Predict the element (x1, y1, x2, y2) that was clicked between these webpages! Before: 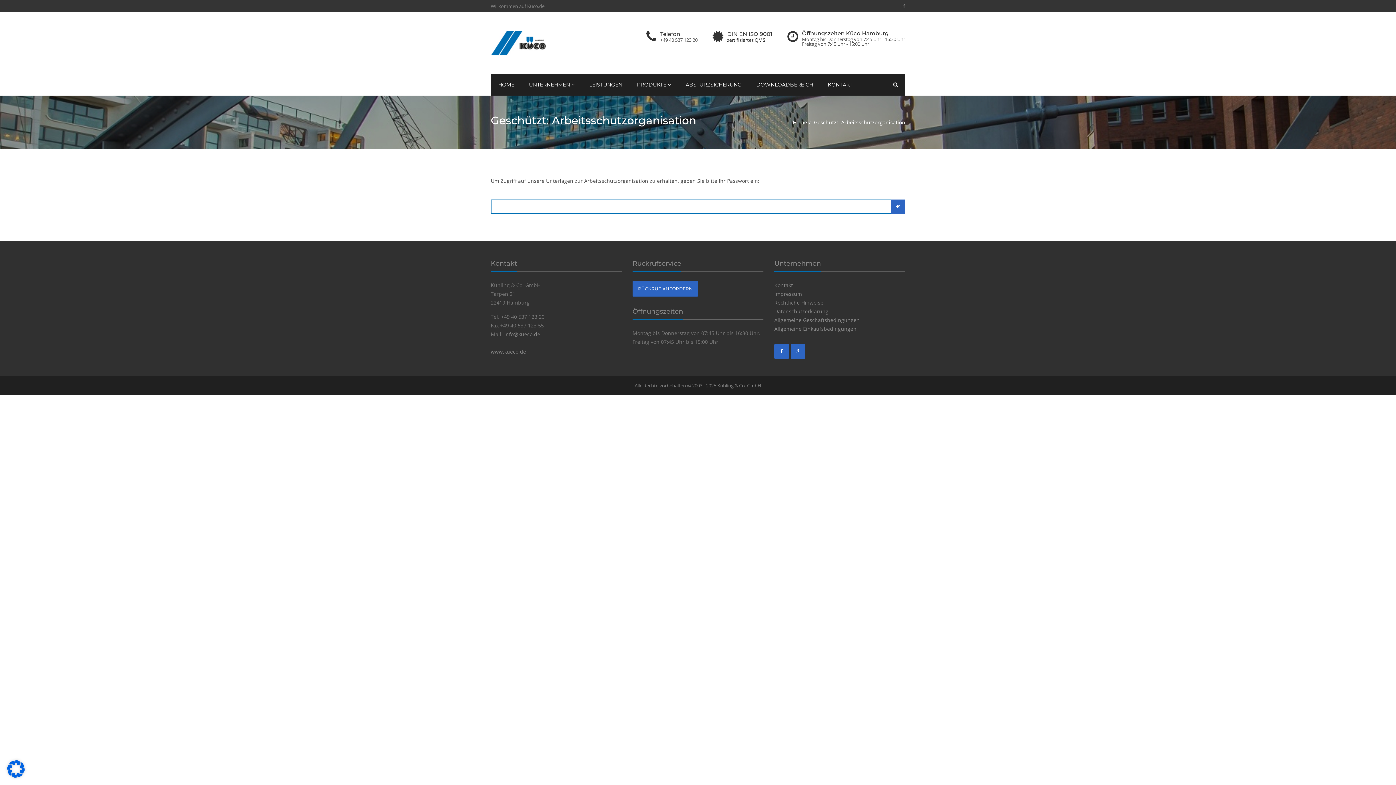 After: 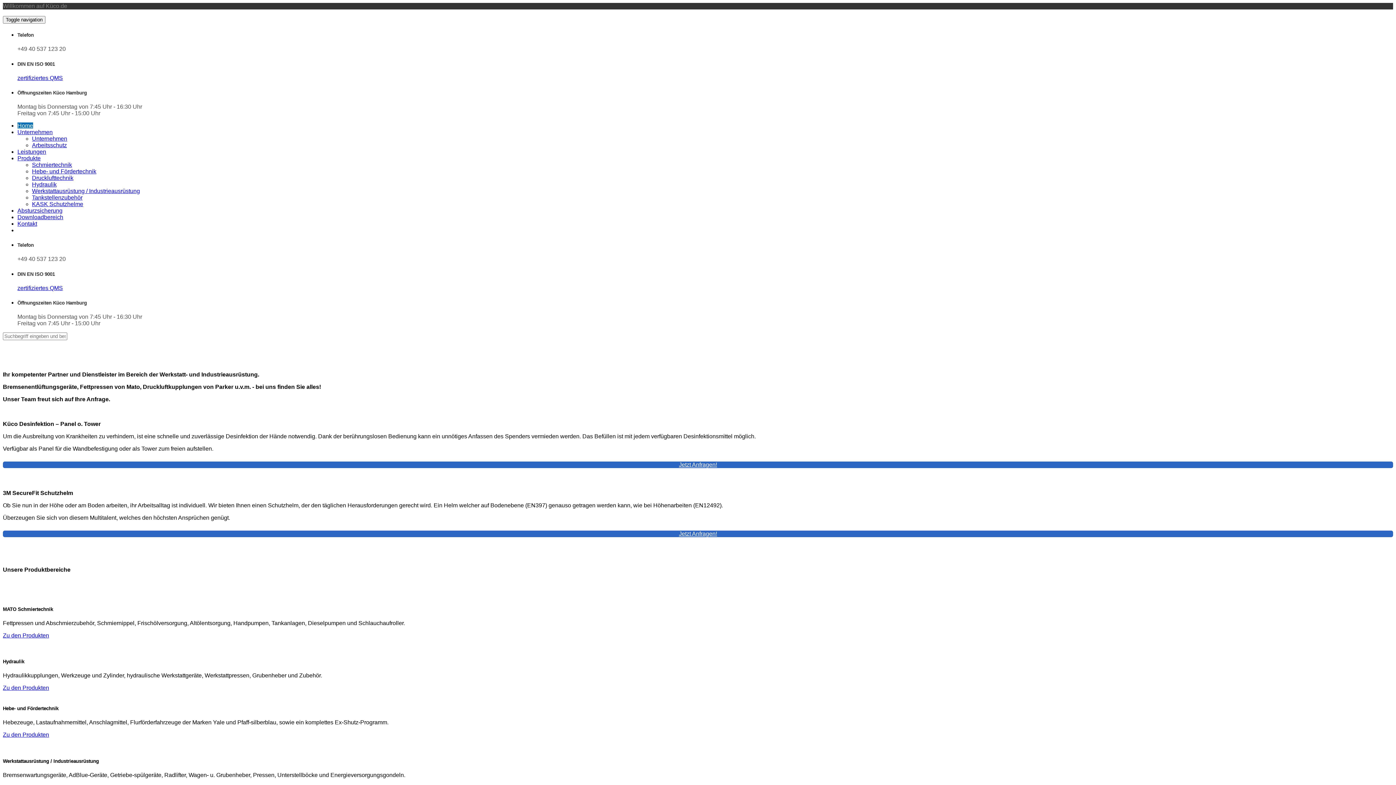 Action: bbox: (793, 110, 807, 134) label: Home